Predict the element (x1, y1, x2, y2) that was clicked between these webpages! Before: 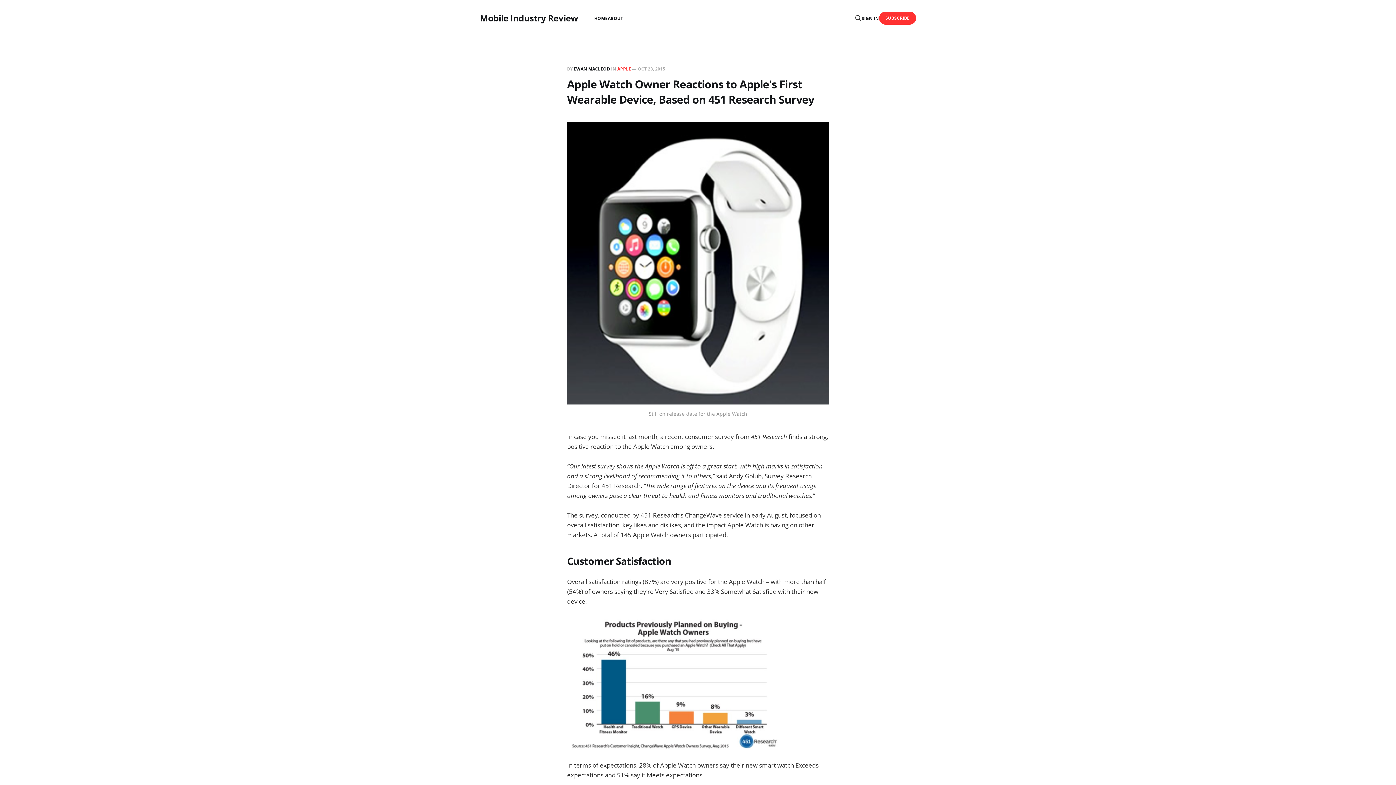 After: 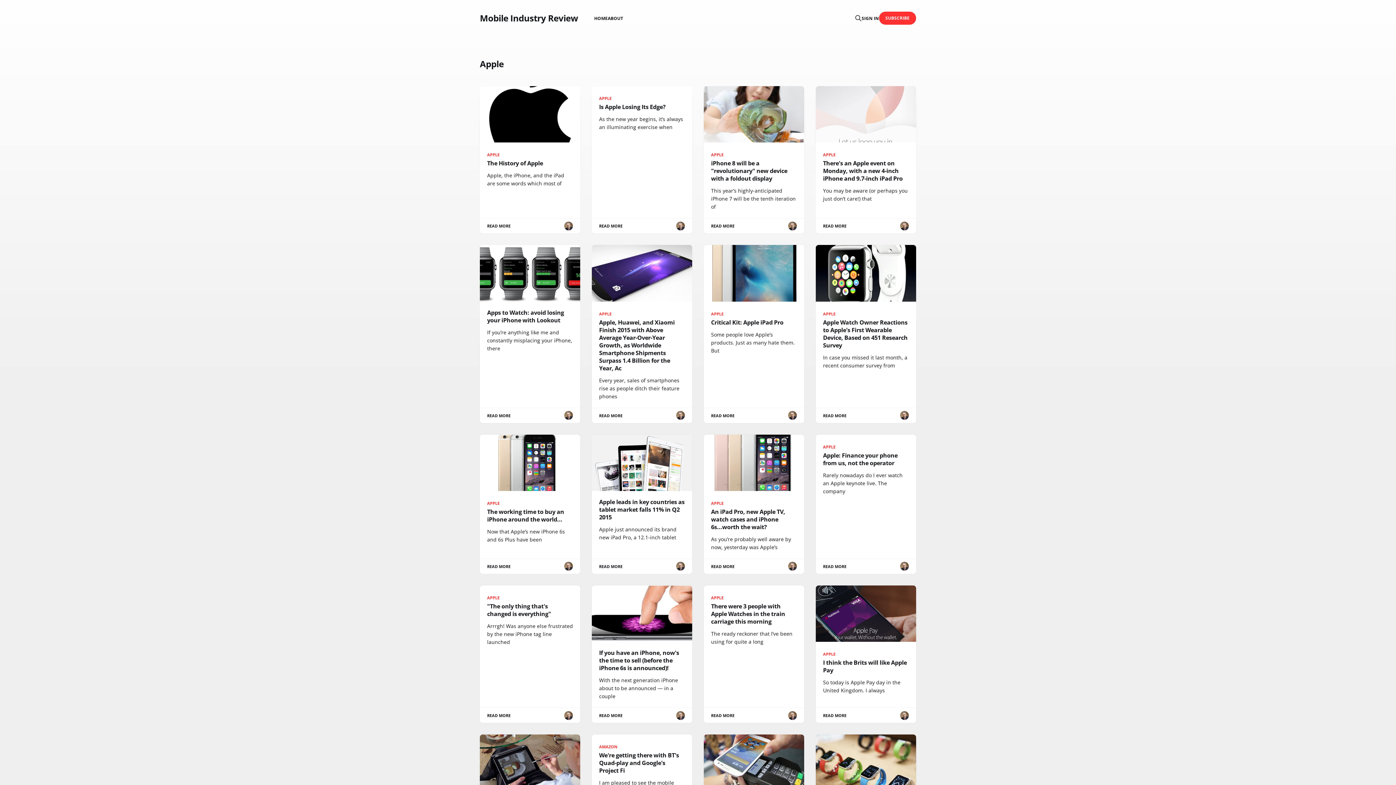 Action: bbox: (617, 65, 631, 72) label: APPLE